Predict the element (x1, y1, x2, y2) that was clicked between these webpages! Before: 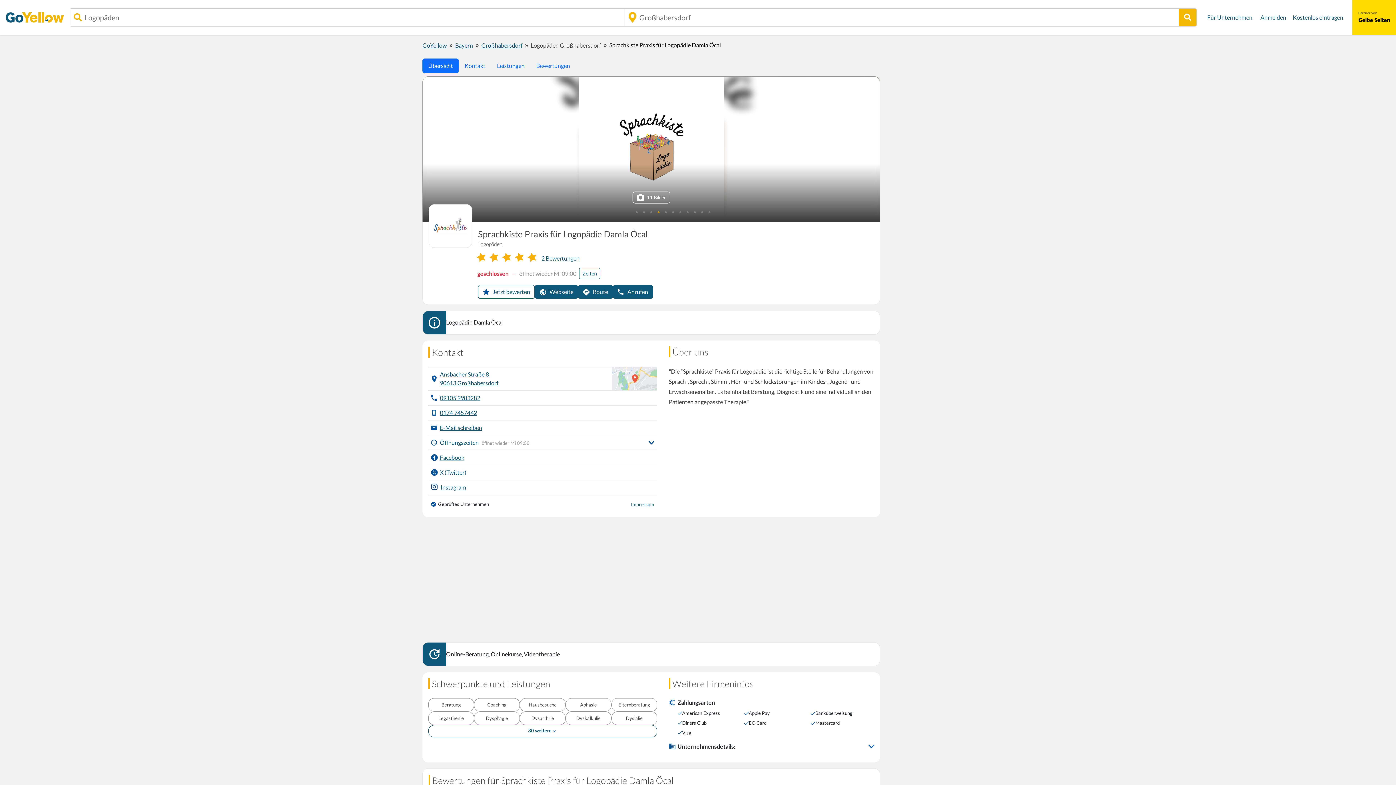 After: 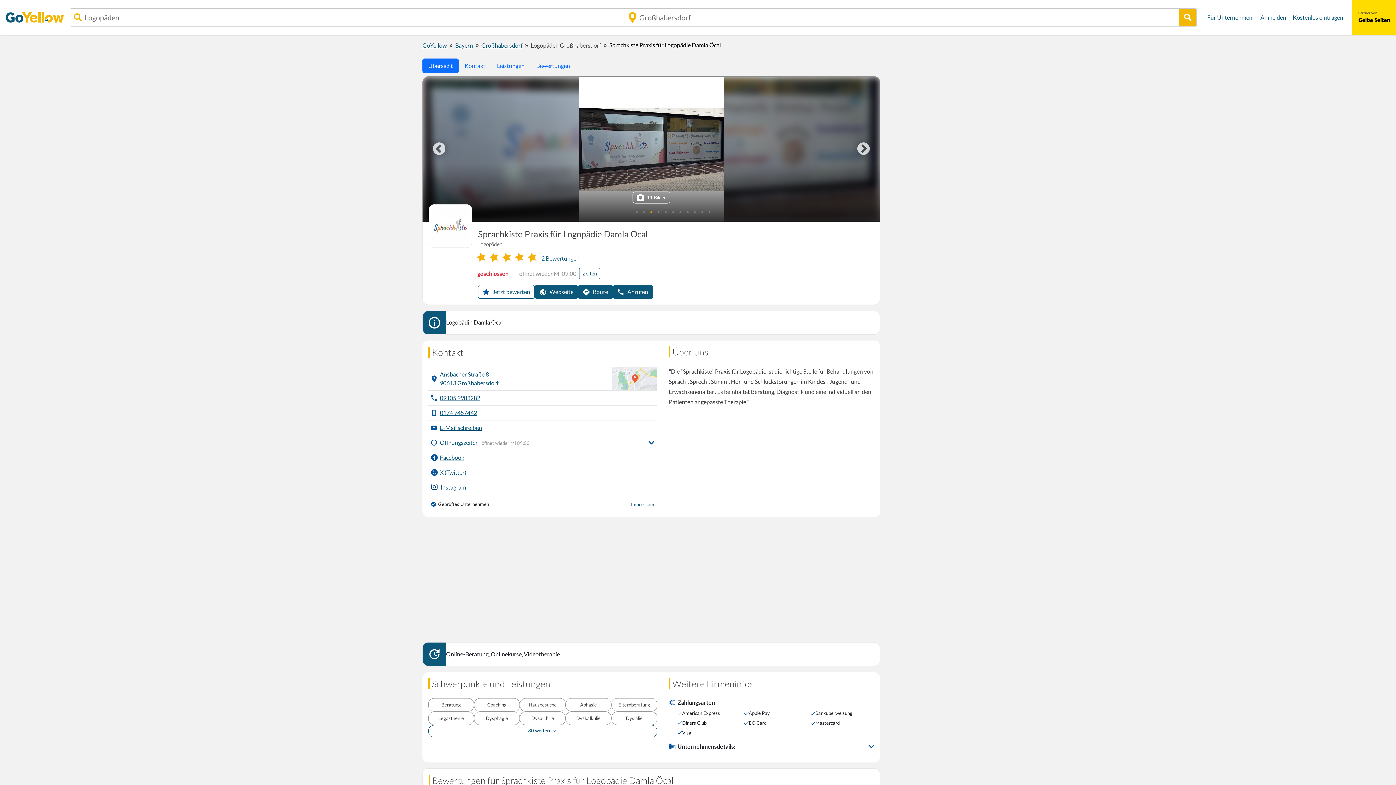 Action: label: 3 of 11 bbox: (662, 208, 669, 216)